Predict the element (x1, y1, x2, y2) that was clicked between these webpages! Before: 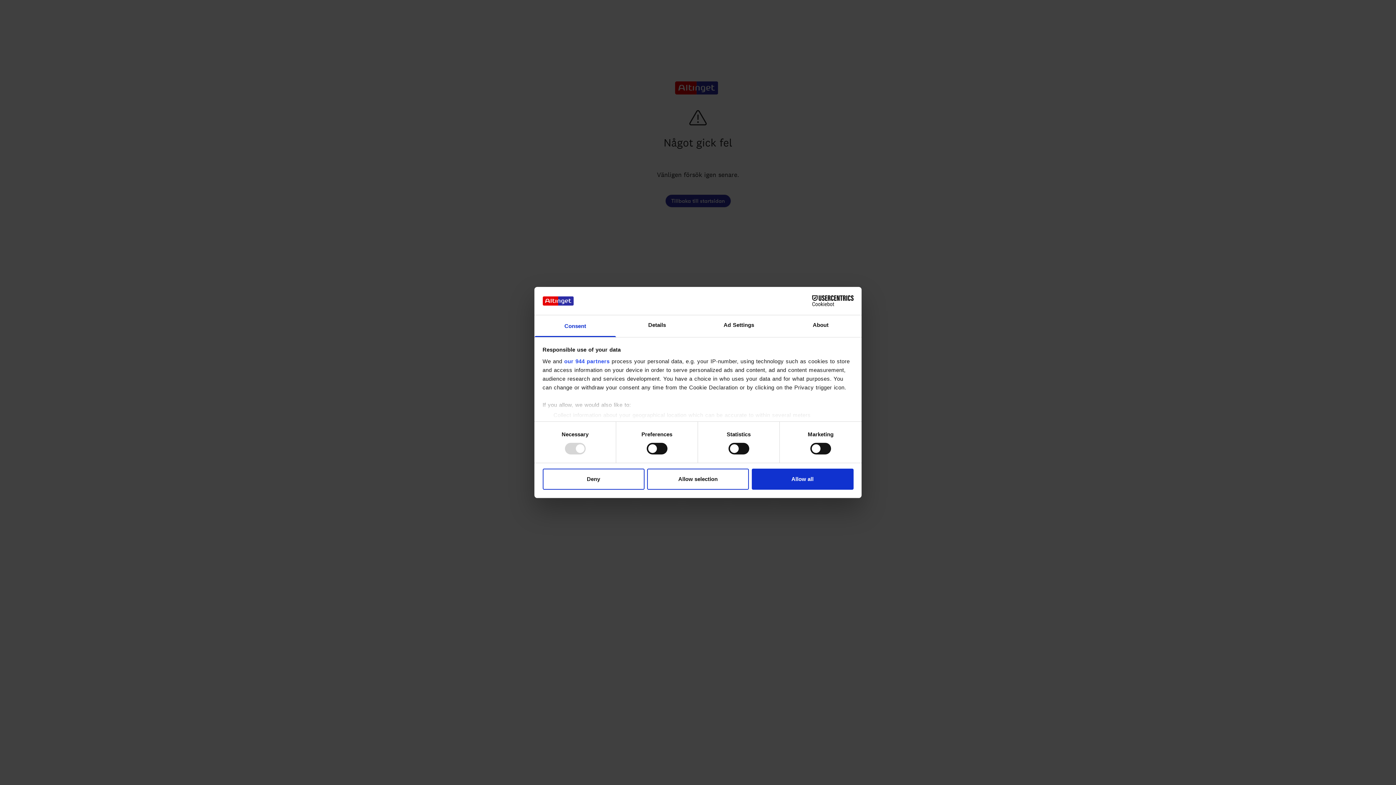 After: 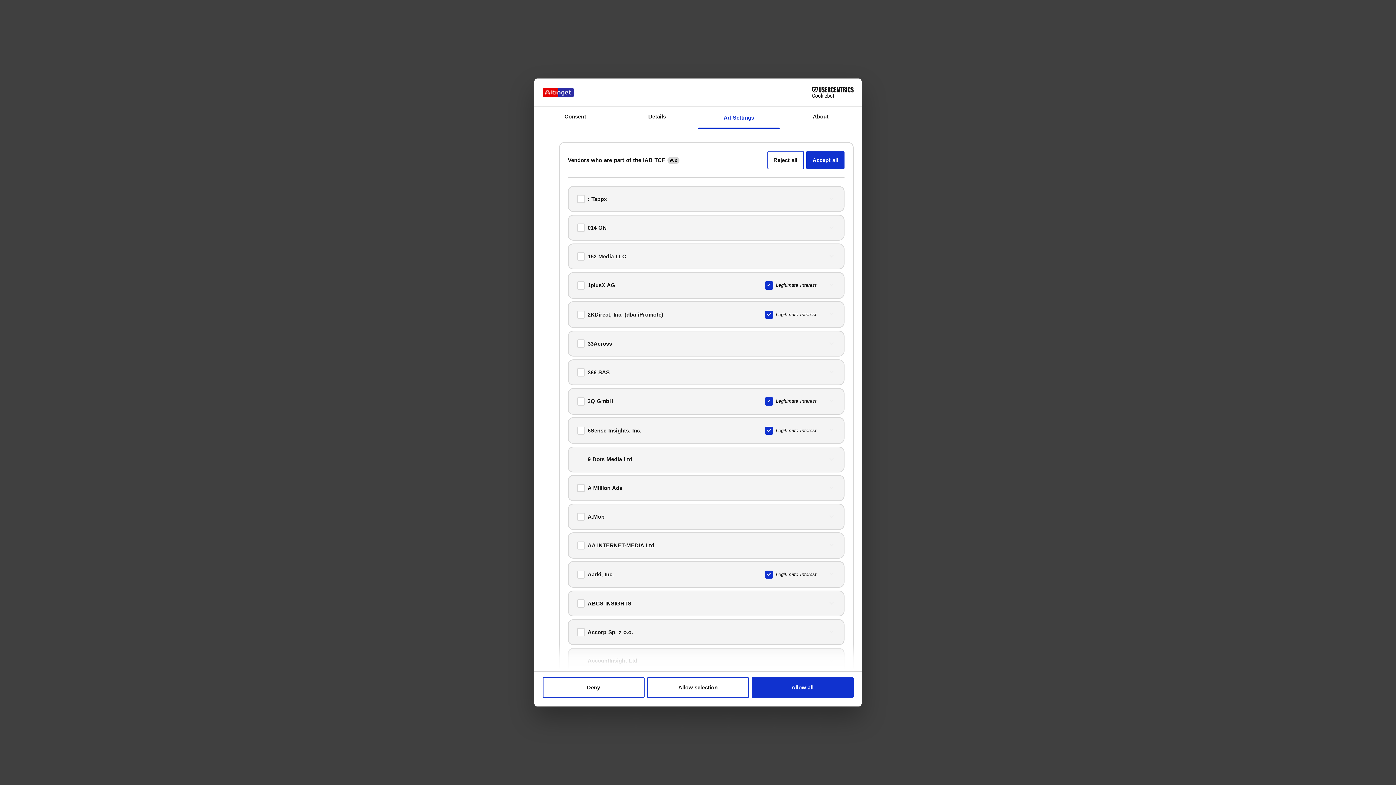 Action: label: our 944 partners bbox: (564, 358, 609, 364)